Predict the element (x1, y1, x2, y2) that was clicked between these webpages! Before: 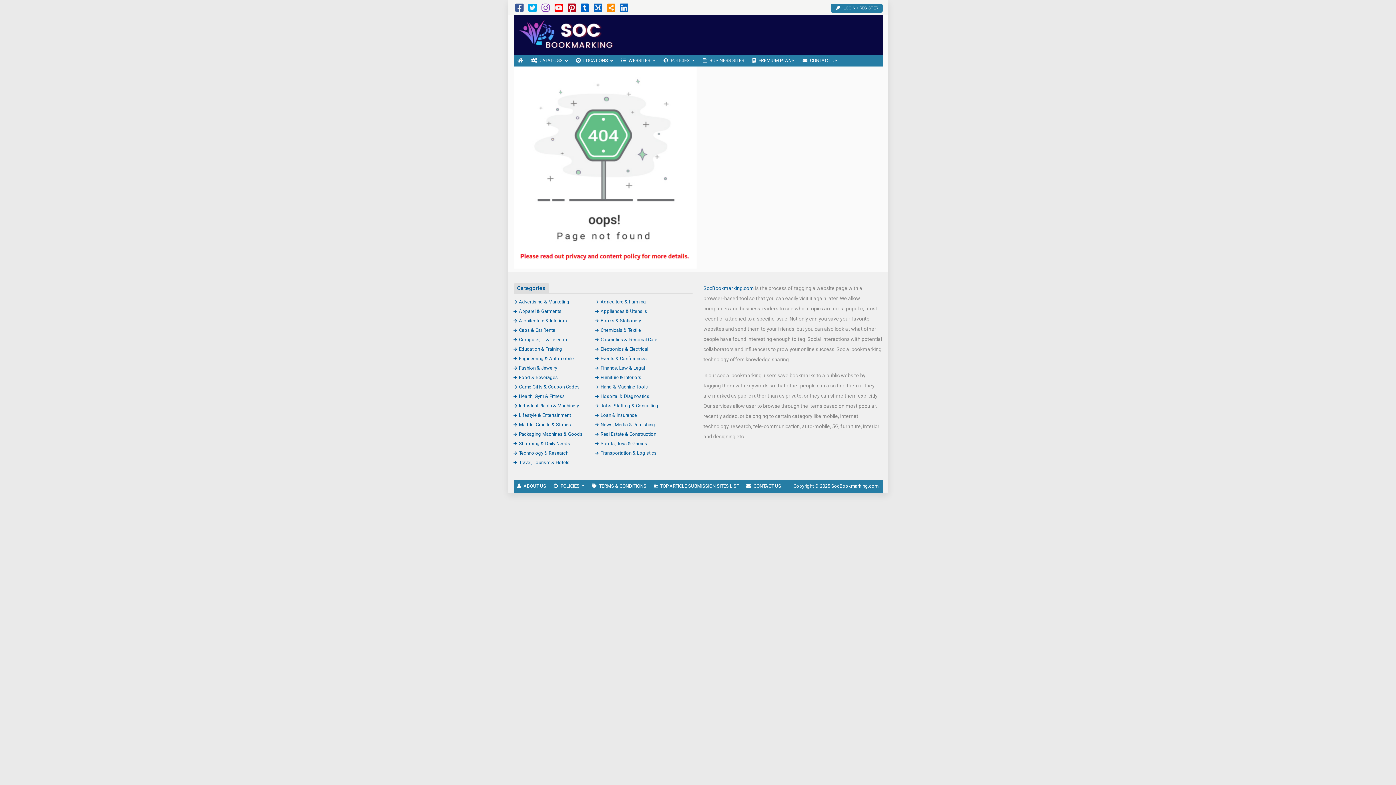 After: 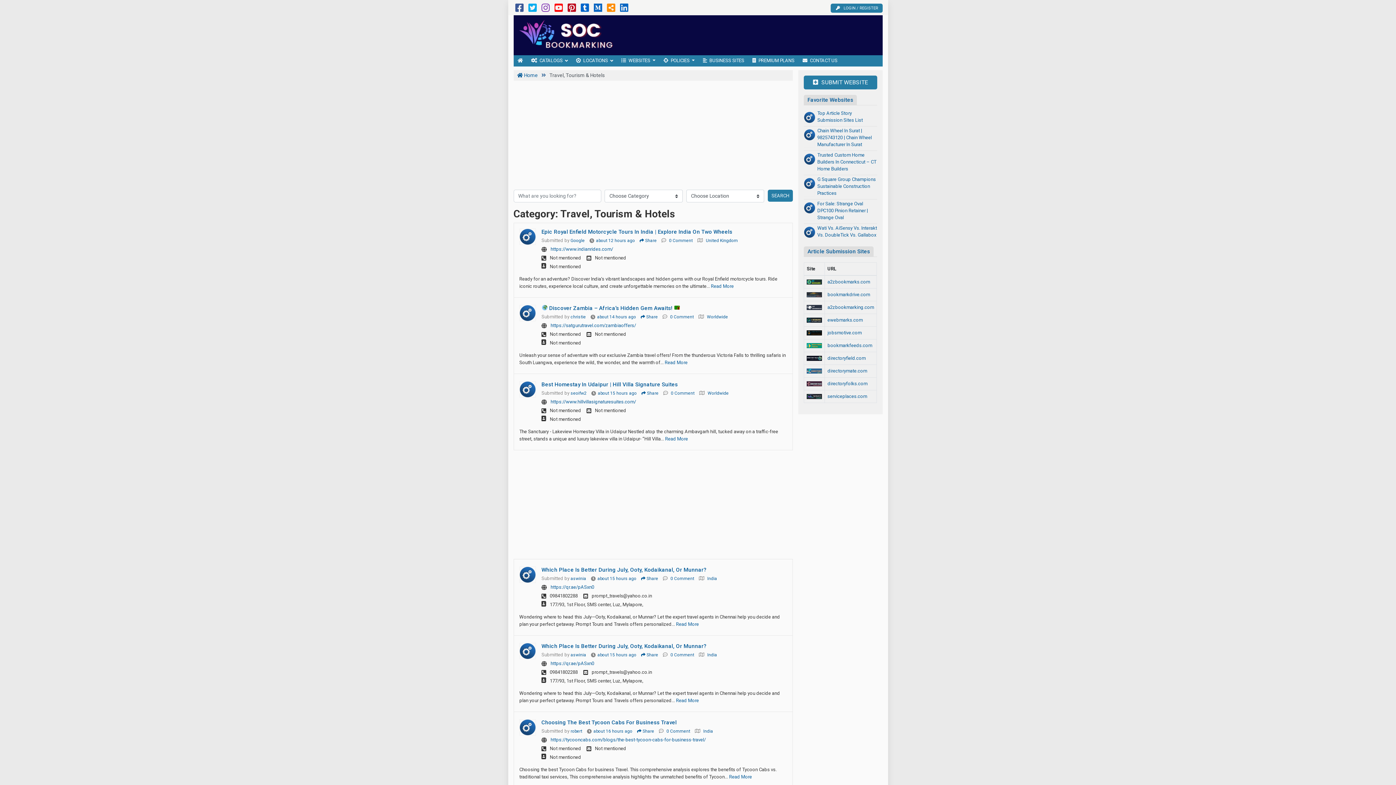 Action: label: Travel, Tourism & Hotels bbox: (513, 459, 569, 465)